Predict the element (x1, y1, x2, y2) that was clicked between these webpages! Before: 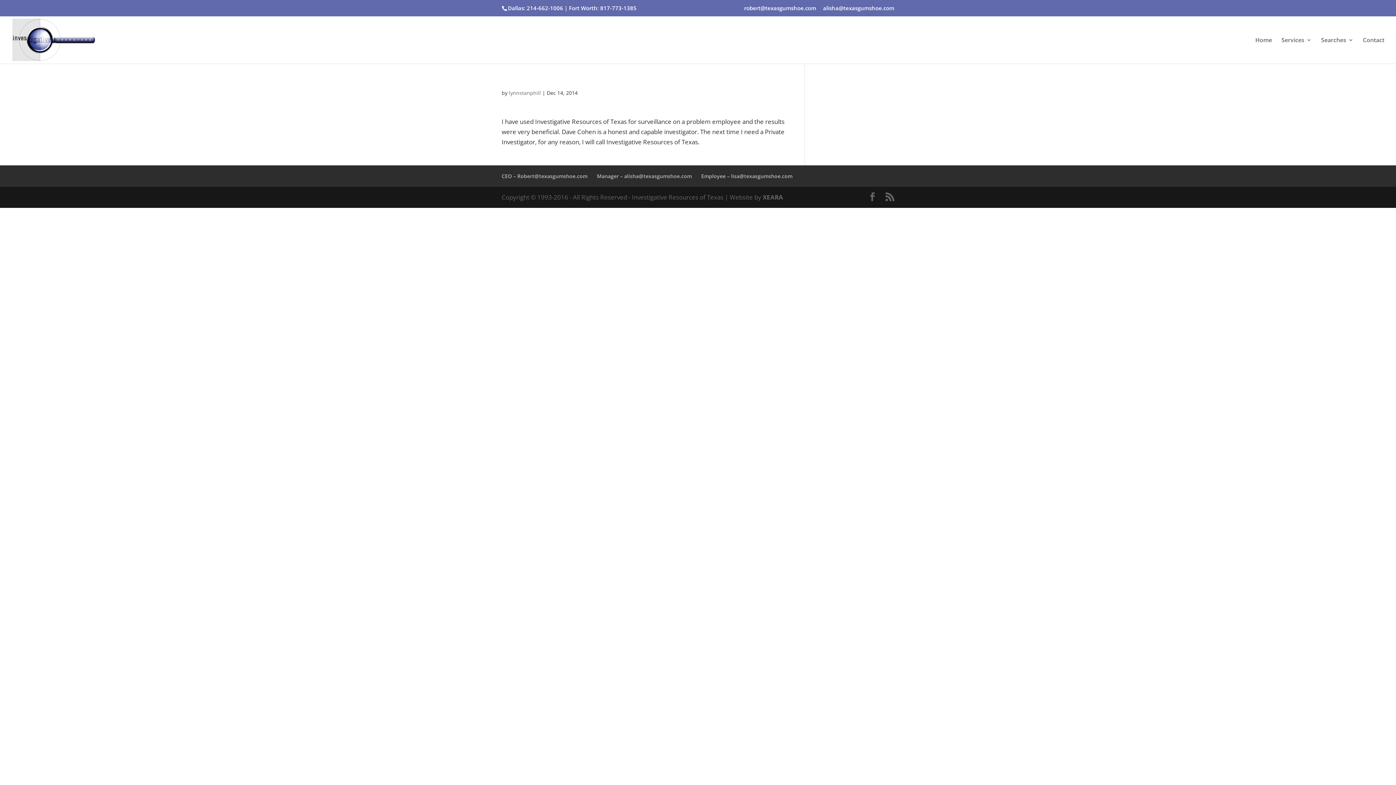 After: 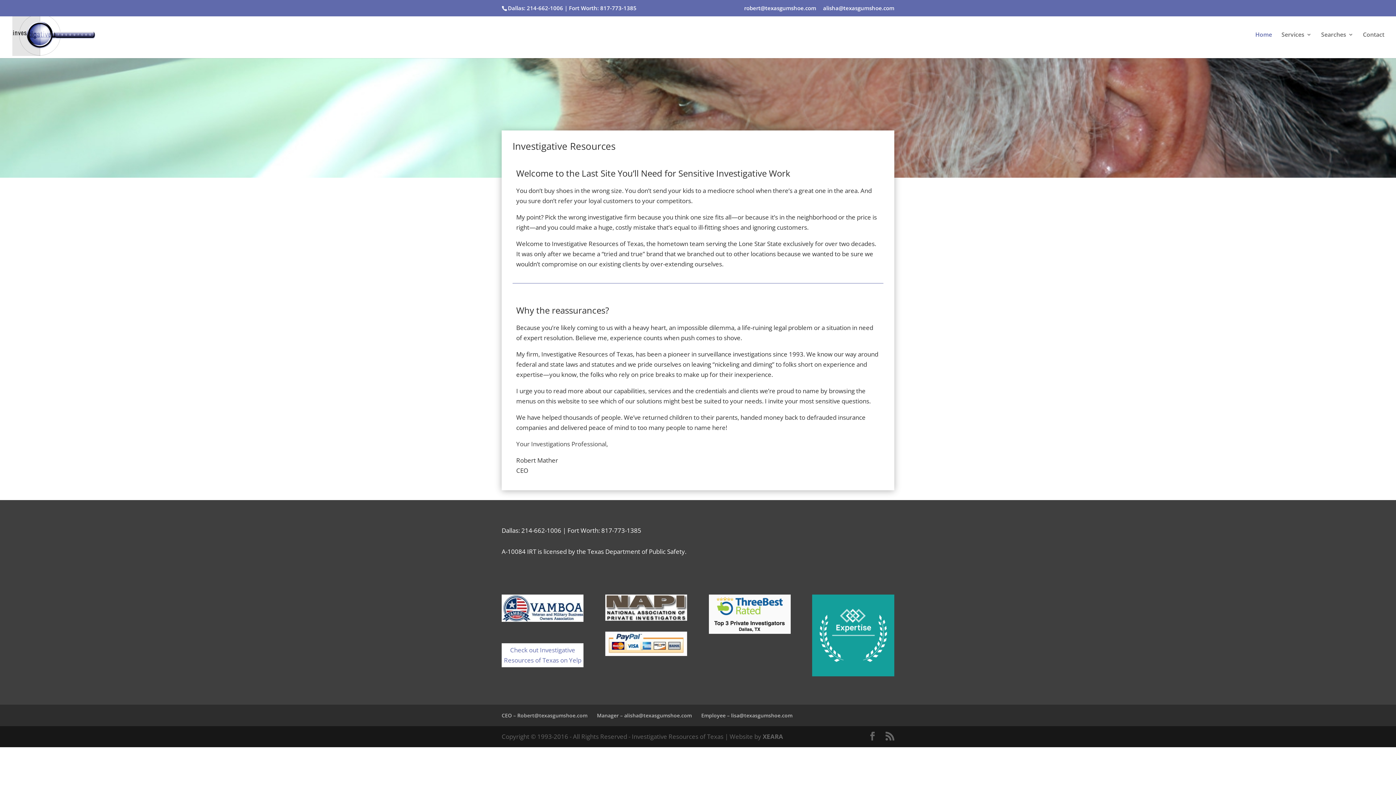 Action: label: Home bbox: (1255, 37, 1272, 63)